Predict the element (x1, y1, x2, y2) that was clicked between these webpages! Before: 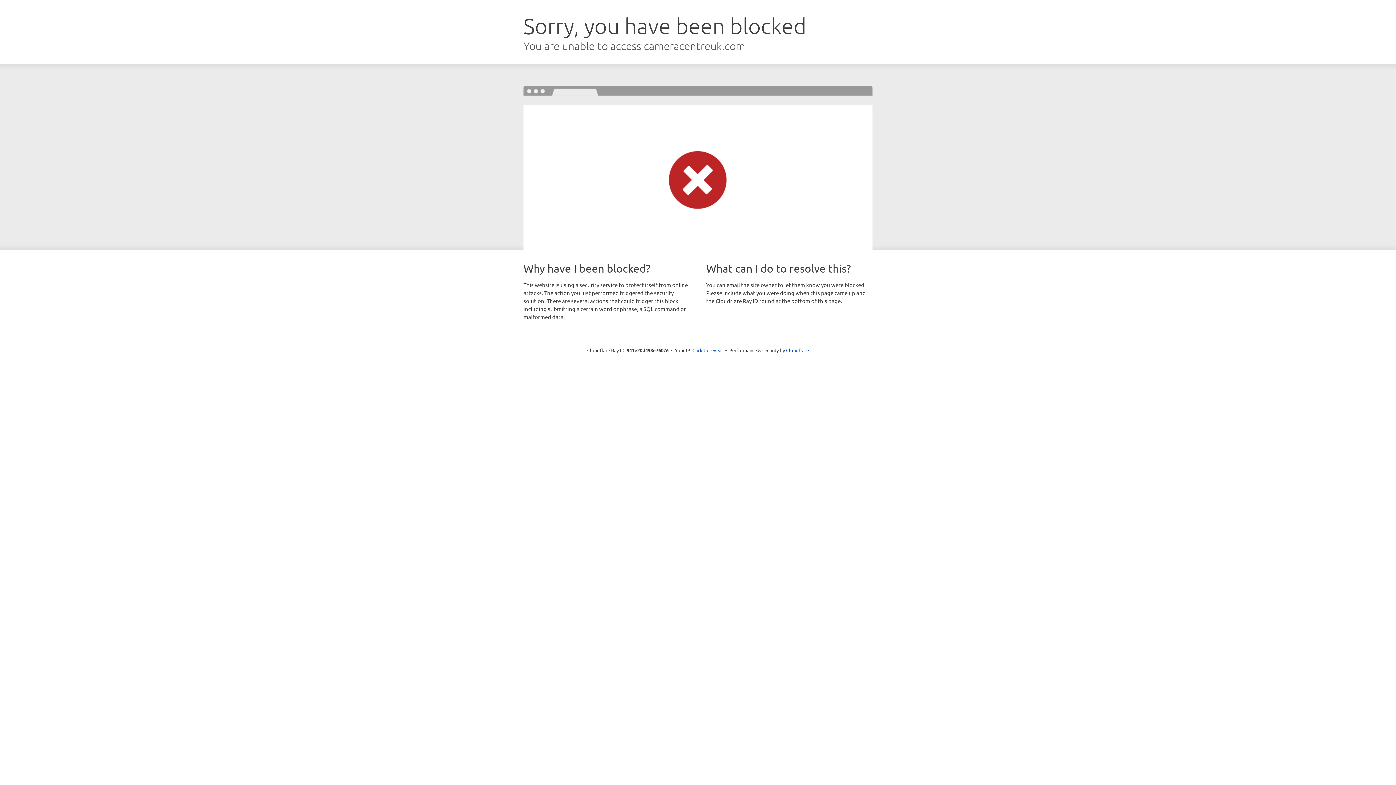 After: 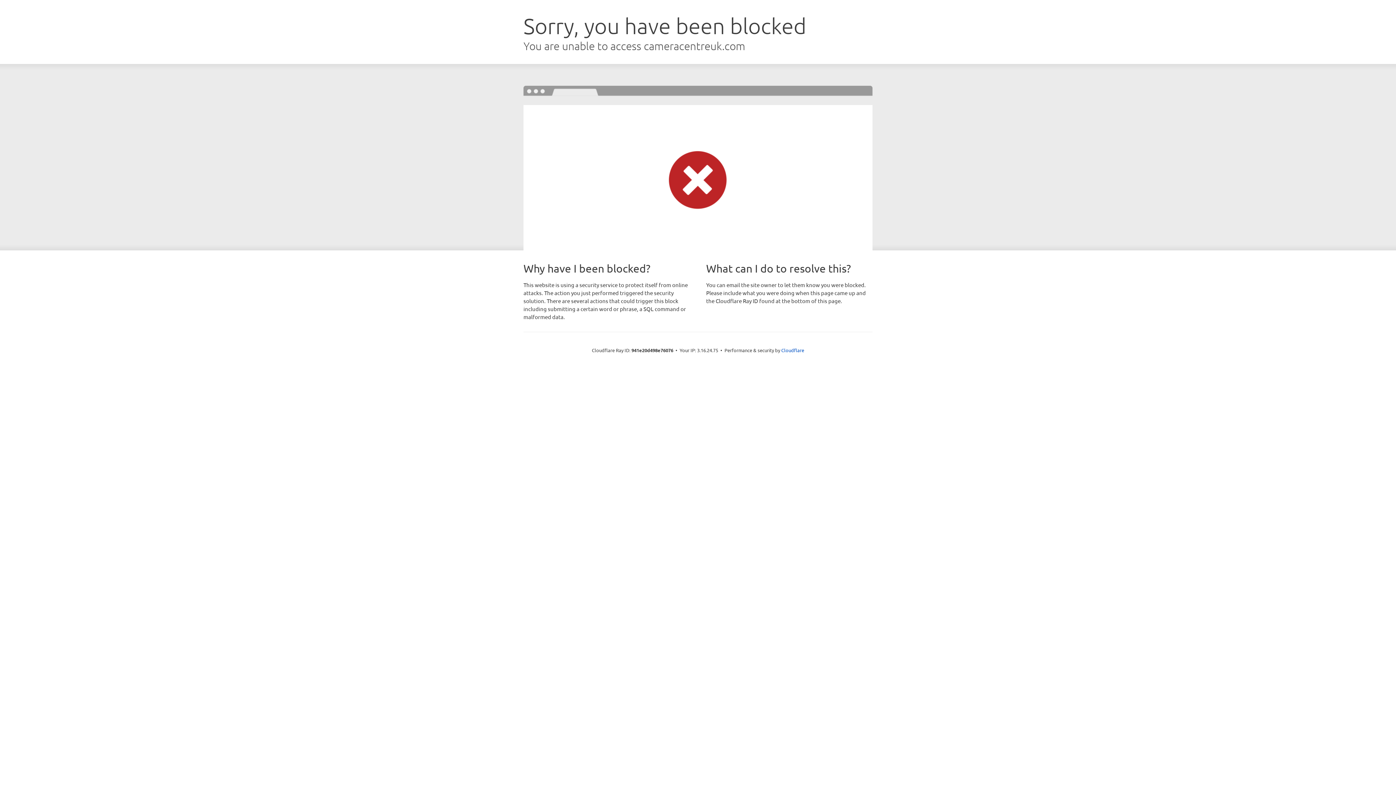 Action: bbox: (692, 346, 723, 353) label: Click to reveal